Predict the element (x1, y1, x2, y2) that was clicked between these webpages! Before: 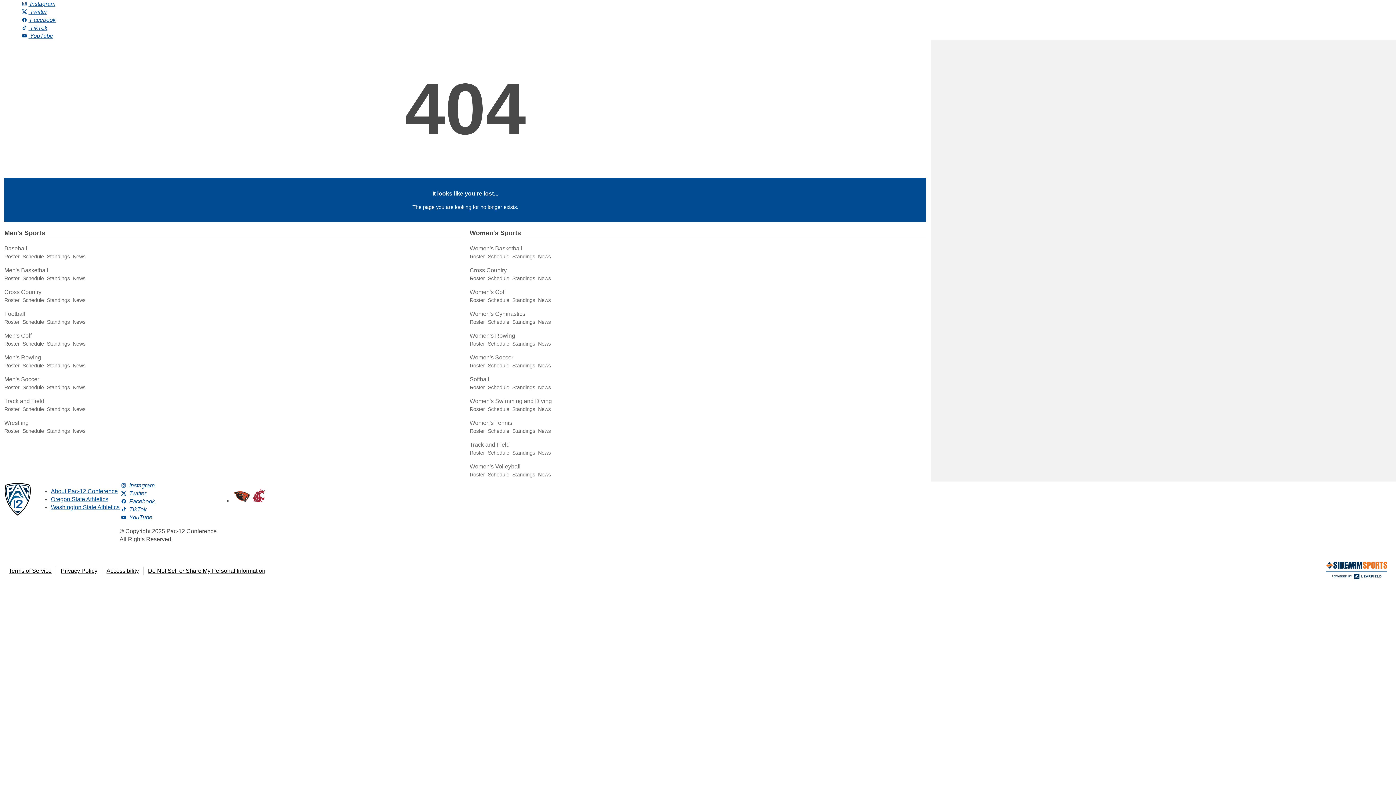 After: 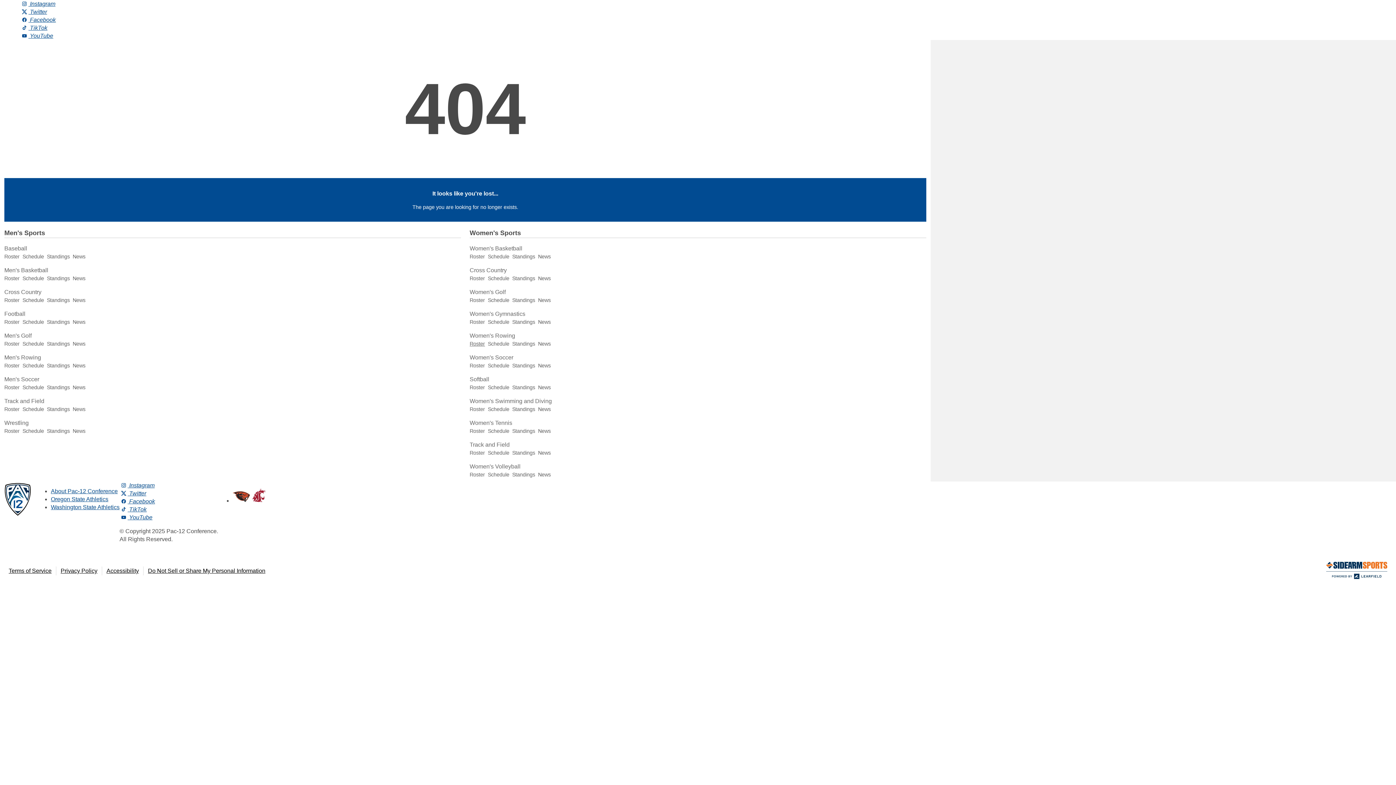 Action: bbox: (469, 341, 485, 347) label: Roster